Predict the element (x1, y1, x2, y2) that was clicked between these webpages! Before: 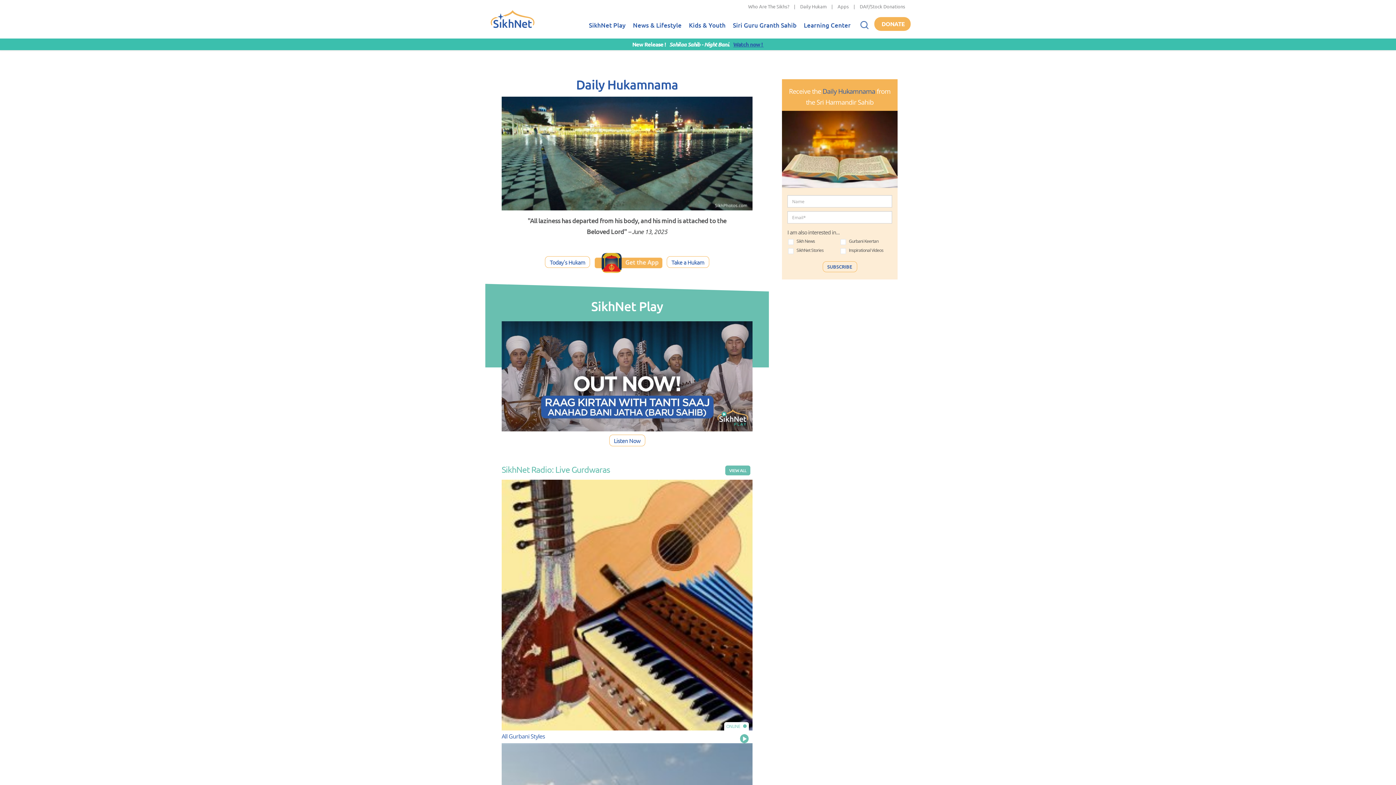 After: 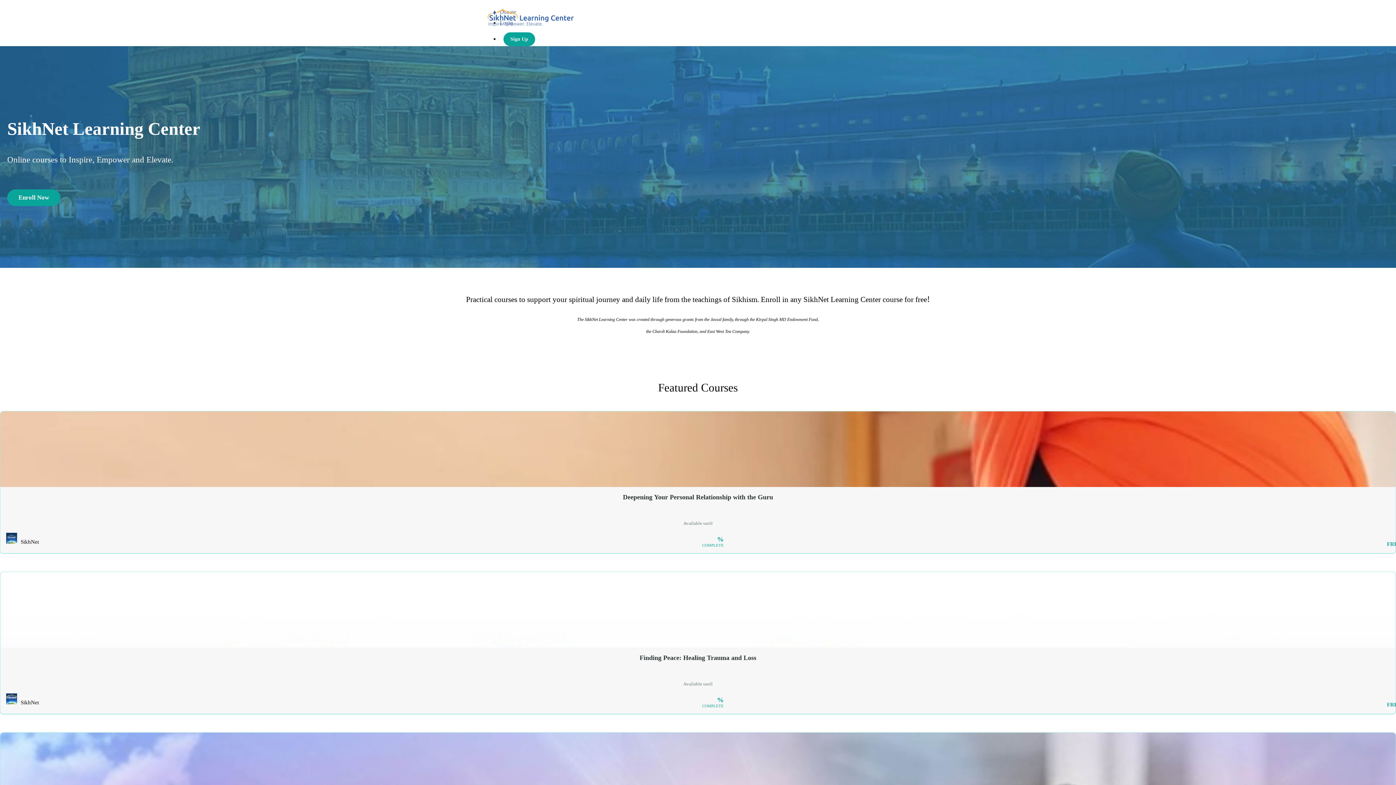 Action: label: Learning Center bbox: (800, 13, 854, 38)